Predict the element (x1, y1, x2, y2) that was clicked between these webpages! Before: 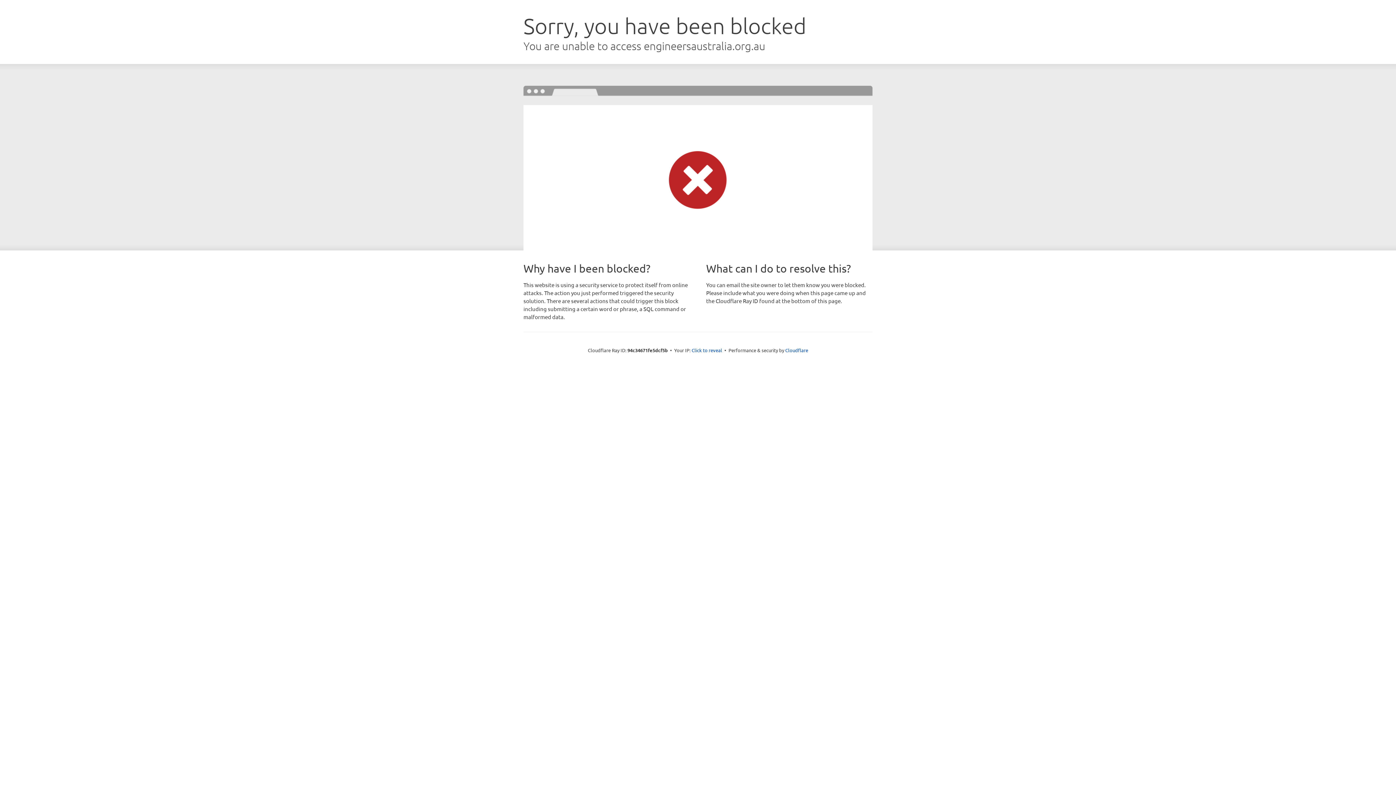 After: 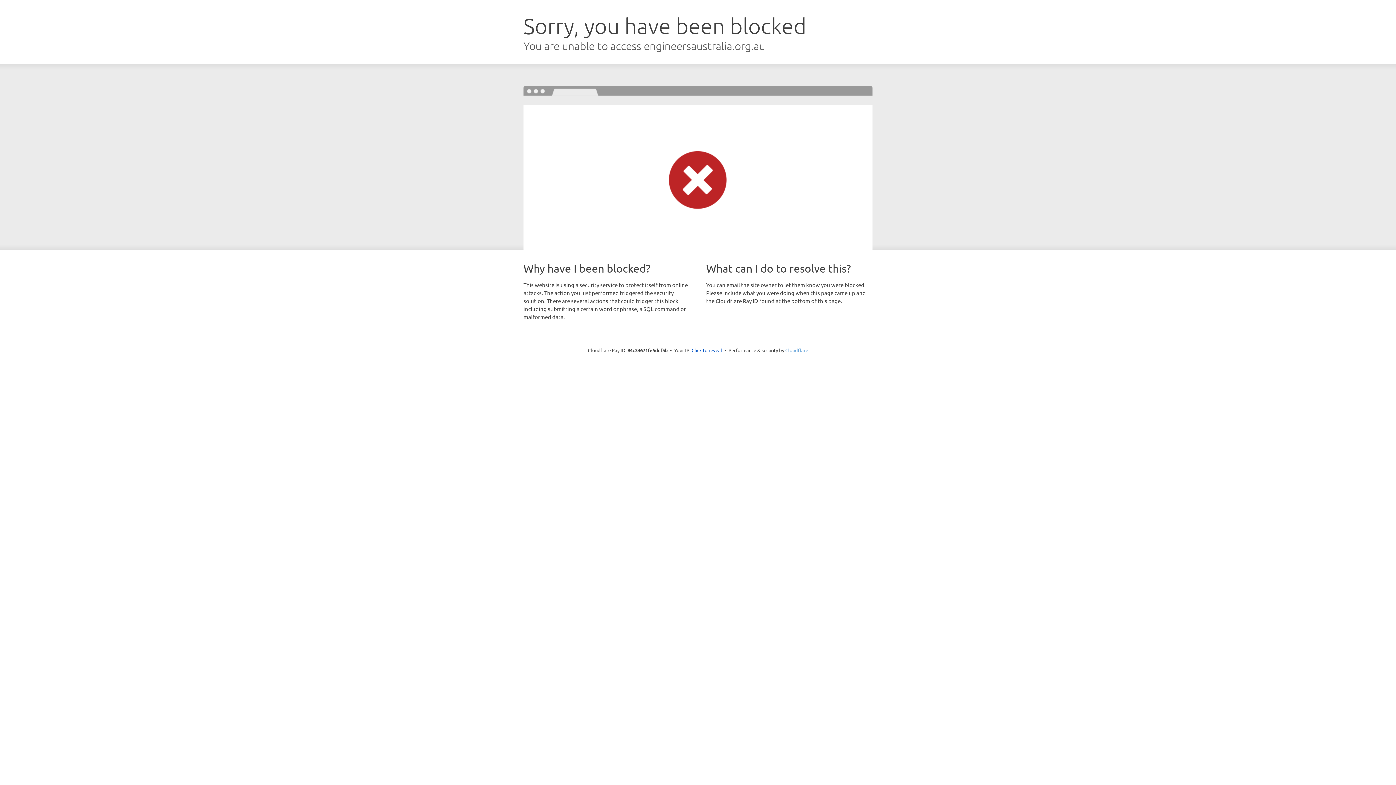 Action: bbox: (785, 347, 808, 353) label: Cloudflare